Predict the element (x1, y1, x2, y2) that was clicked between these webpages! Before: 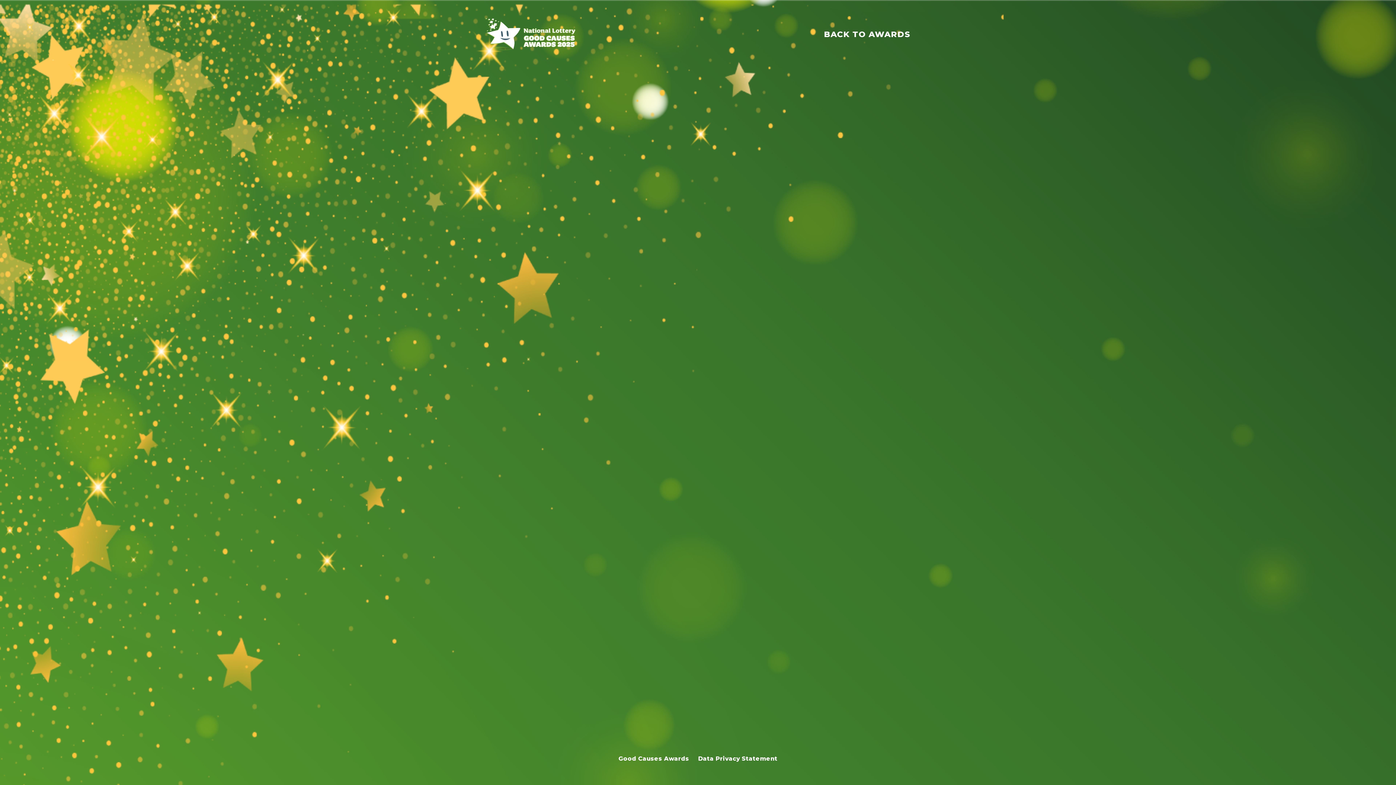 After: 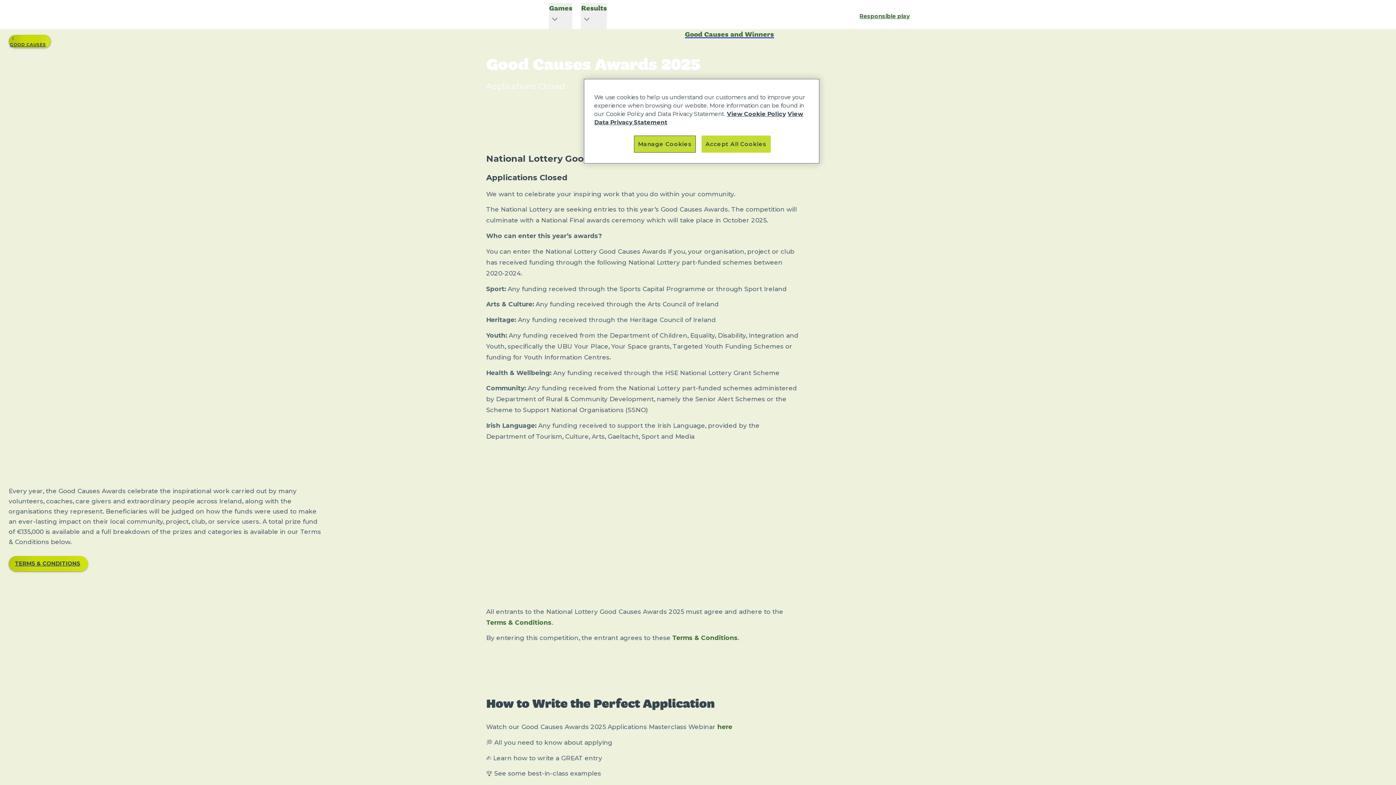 Action: bbox: (618, 755, 689, 762) label: Good Causes Awards